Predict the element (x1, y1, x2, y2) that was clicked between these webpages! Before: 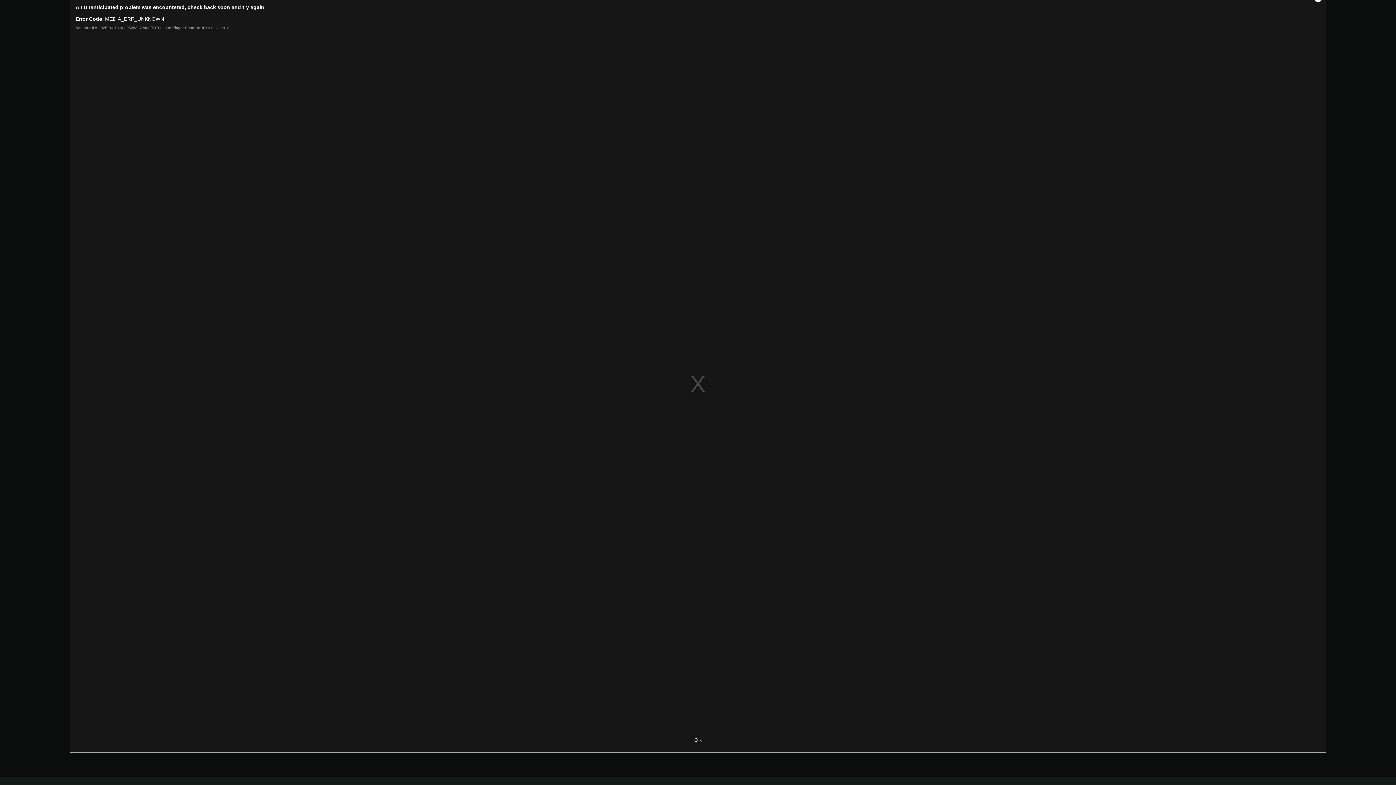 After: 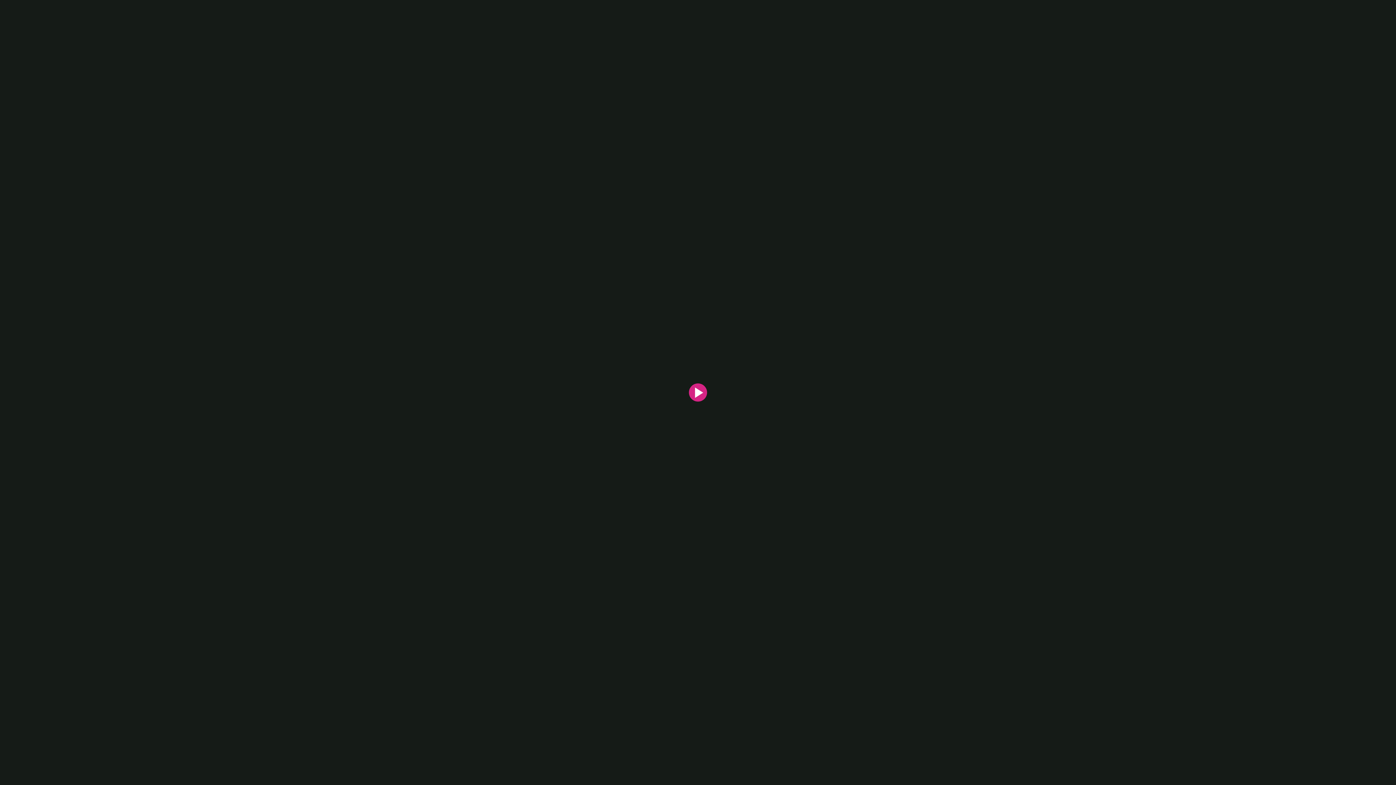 Action: label: Close Modal Dialog bbox: (1310, 0, 1326, 14)